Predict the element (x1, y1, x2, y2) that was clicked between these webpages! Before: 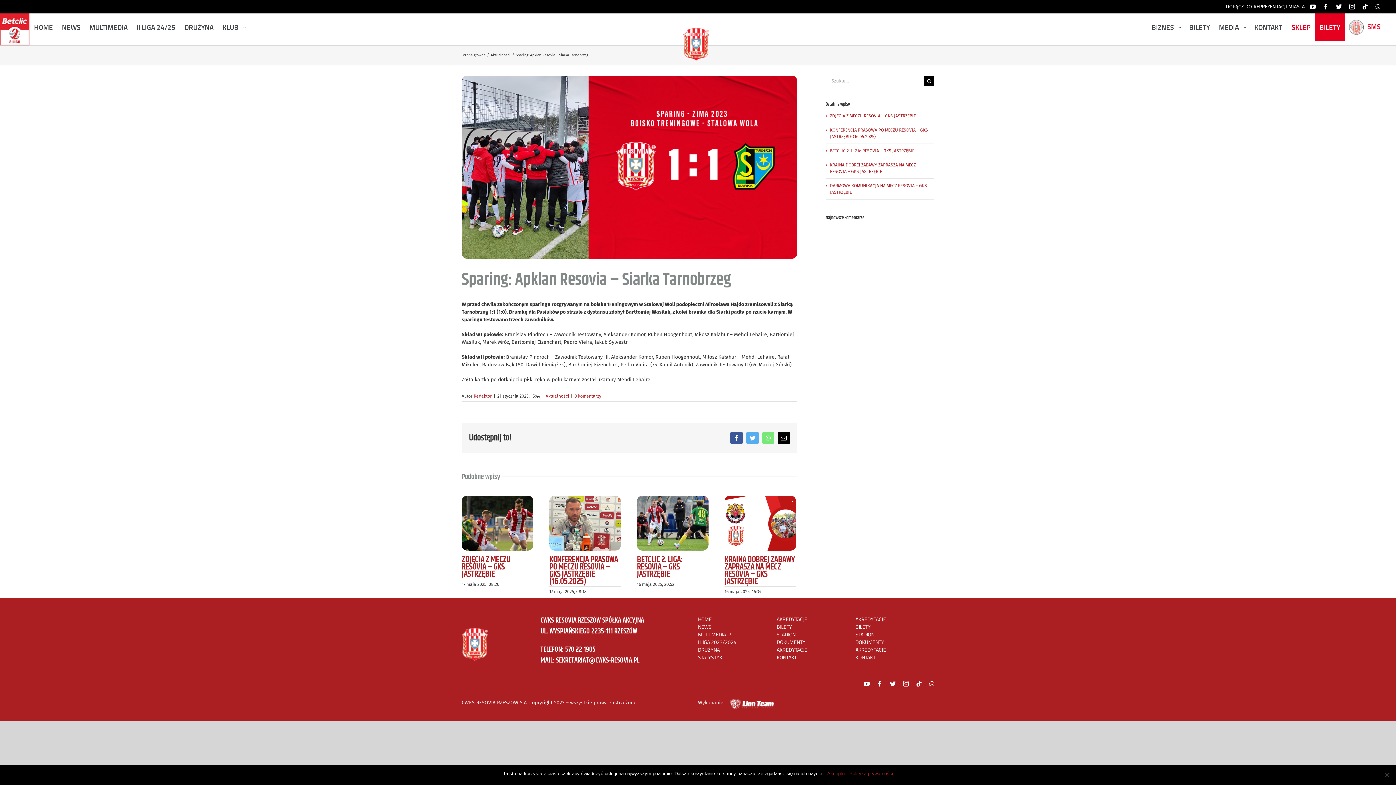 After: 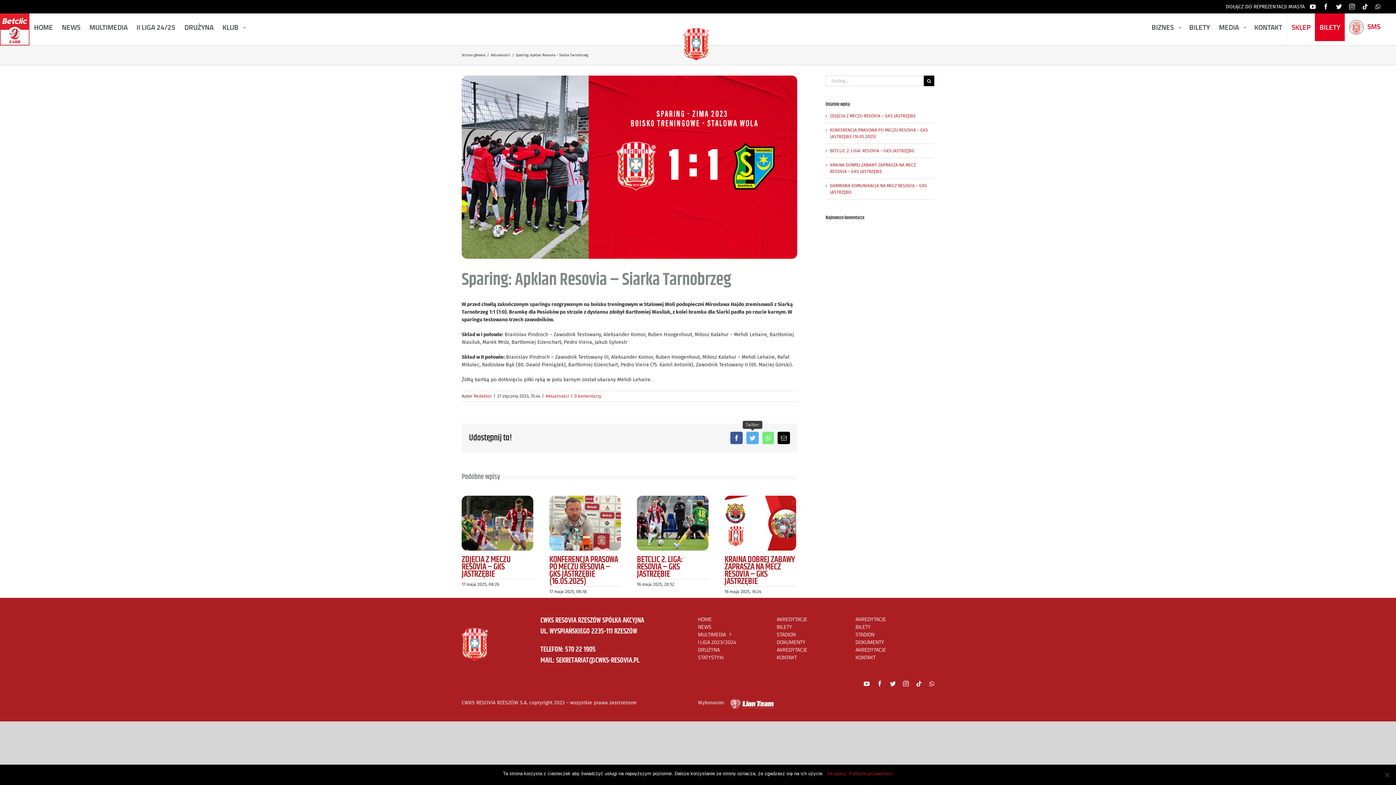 Action: bbox: (746, 432, 758, 444) label: Twitter